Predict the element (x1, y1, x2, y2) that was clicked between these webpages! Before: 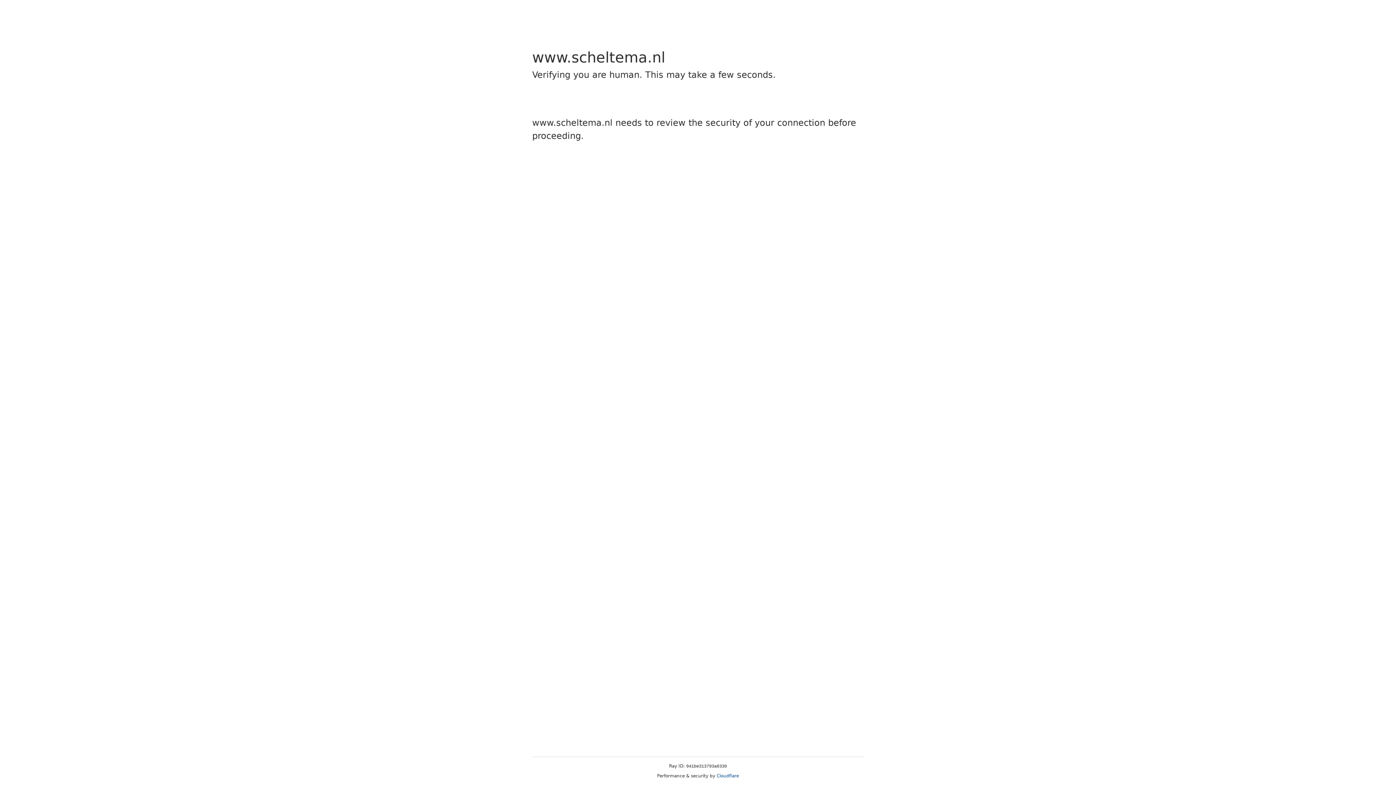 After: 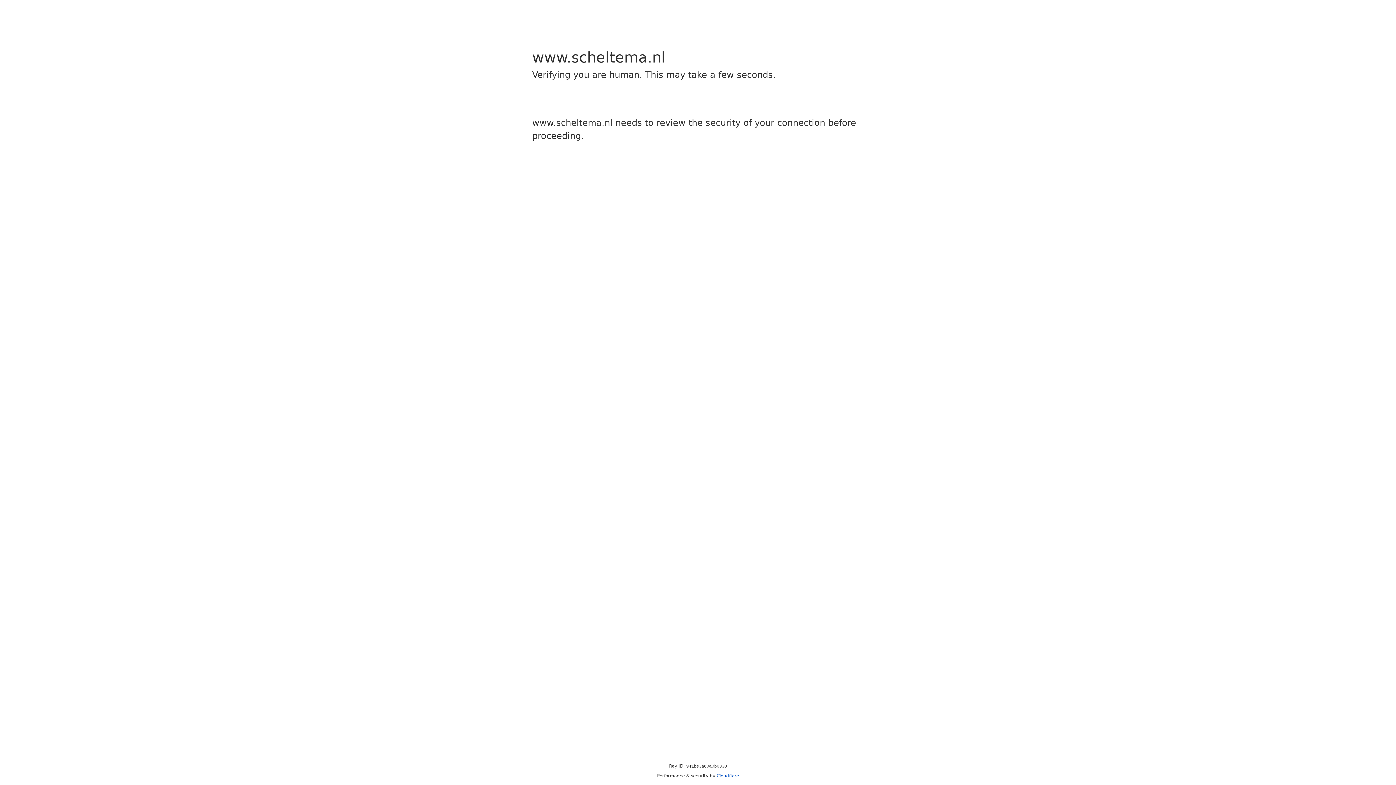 Action: label: Cloudflare bbox: (716, 773, 739, 778)